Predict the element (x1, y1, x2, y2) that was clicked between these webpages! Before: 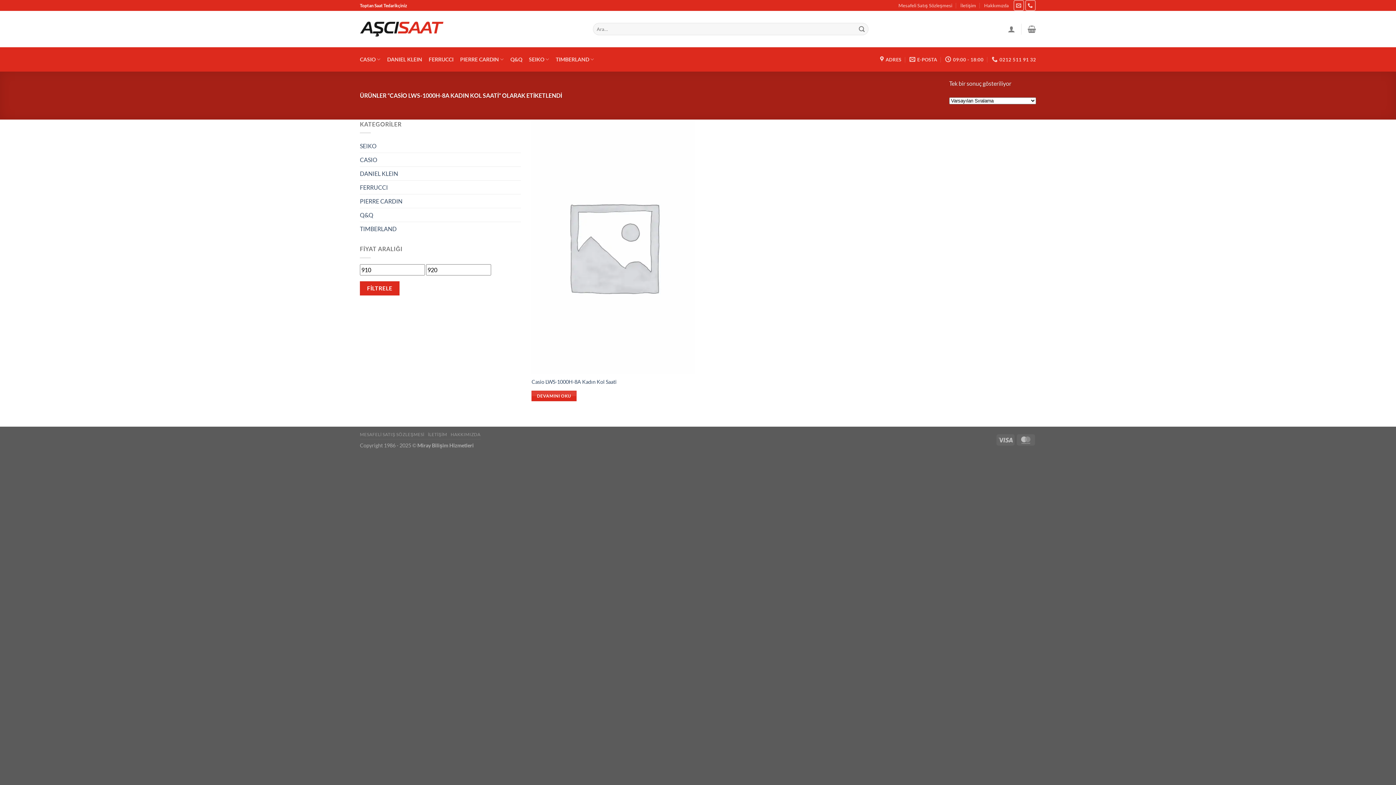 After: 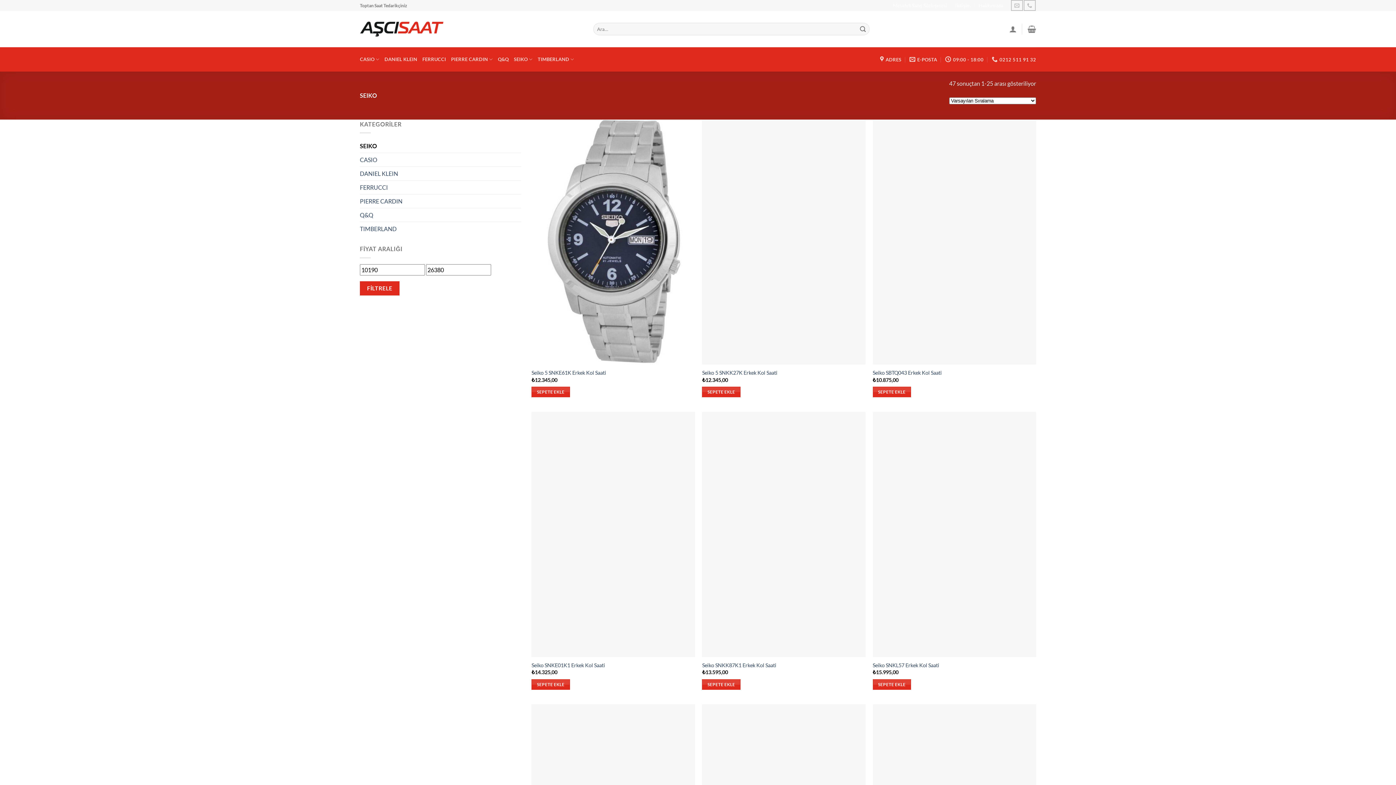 Action: bbox: (360, 139, 520, 152) label: SEIKO